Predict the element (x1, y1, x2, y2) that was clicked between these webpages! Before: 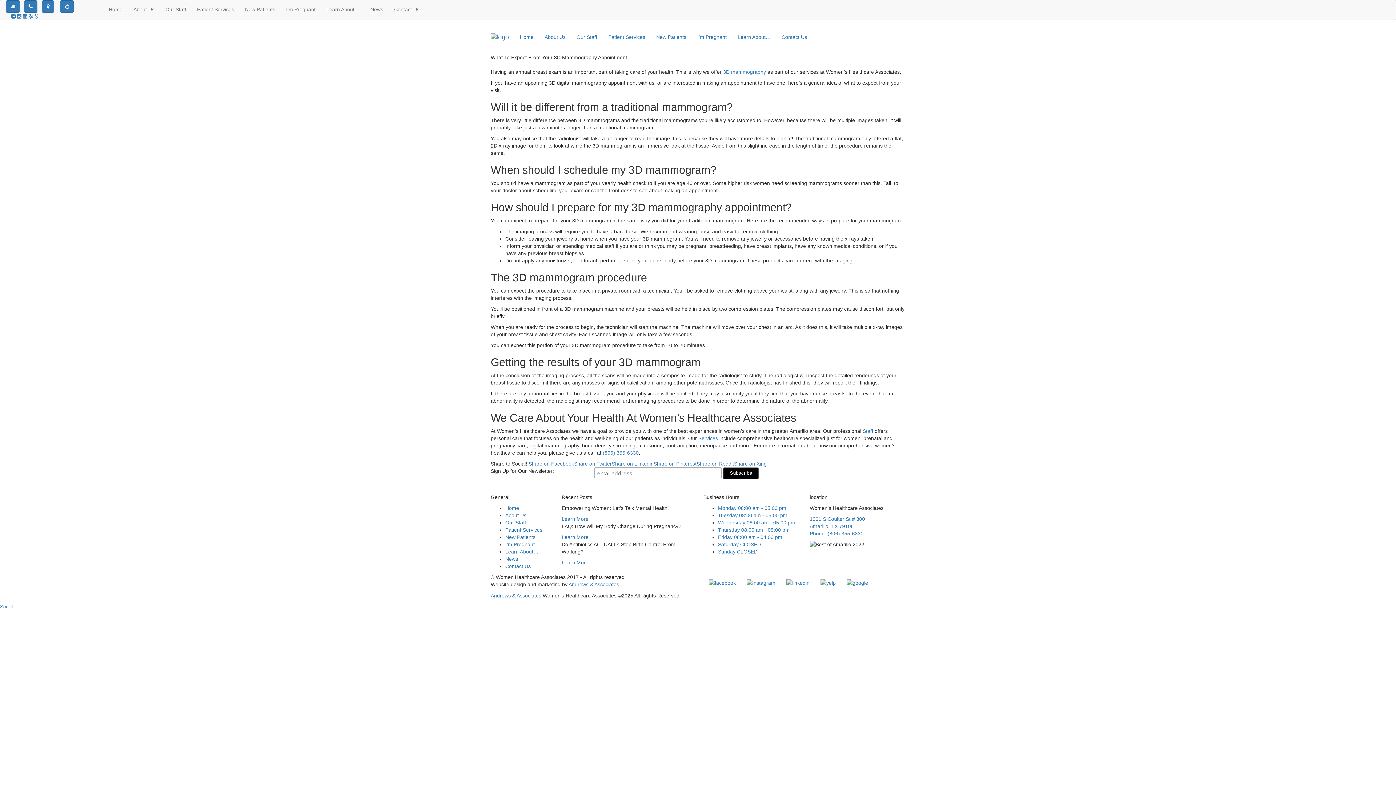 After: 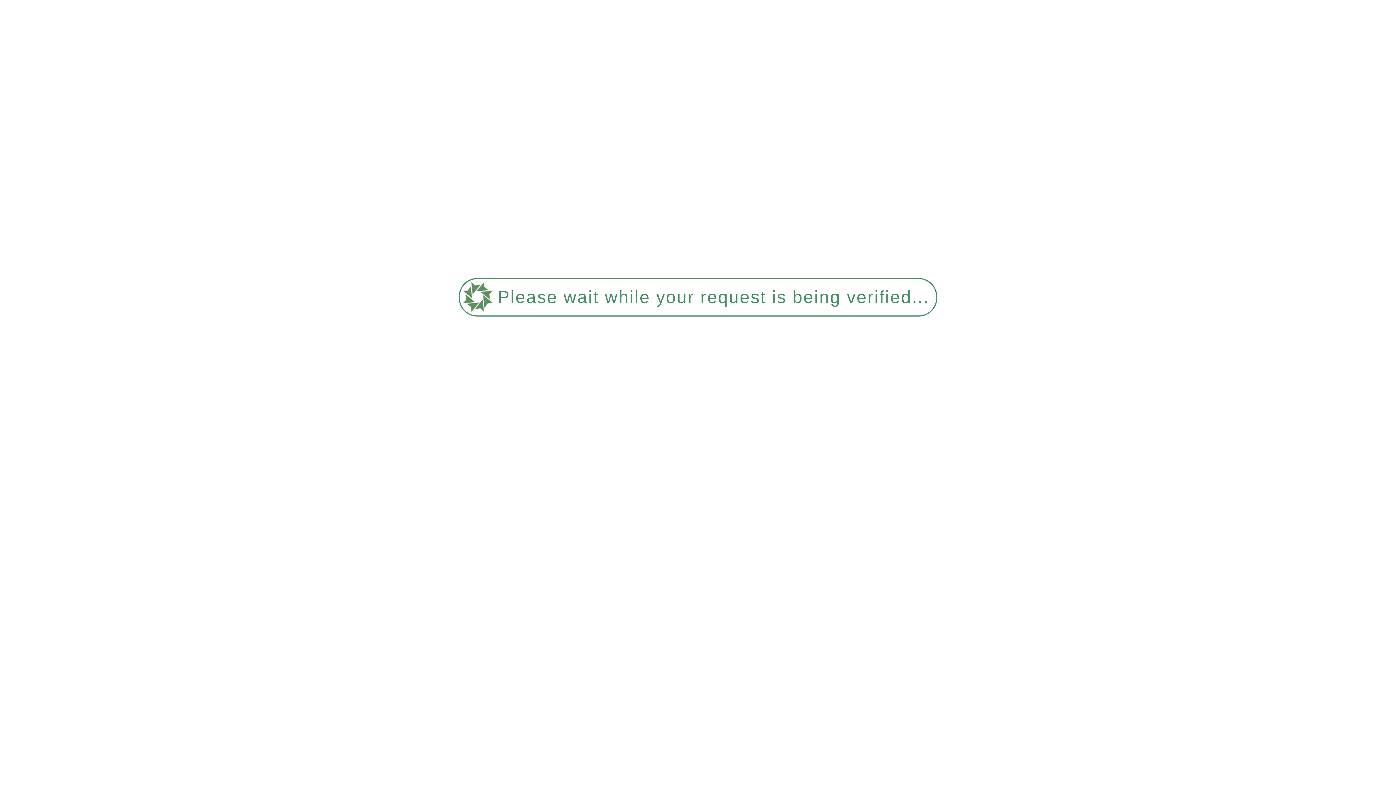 Action: label: Our Staff bbox: (160, 0, 191, 18)